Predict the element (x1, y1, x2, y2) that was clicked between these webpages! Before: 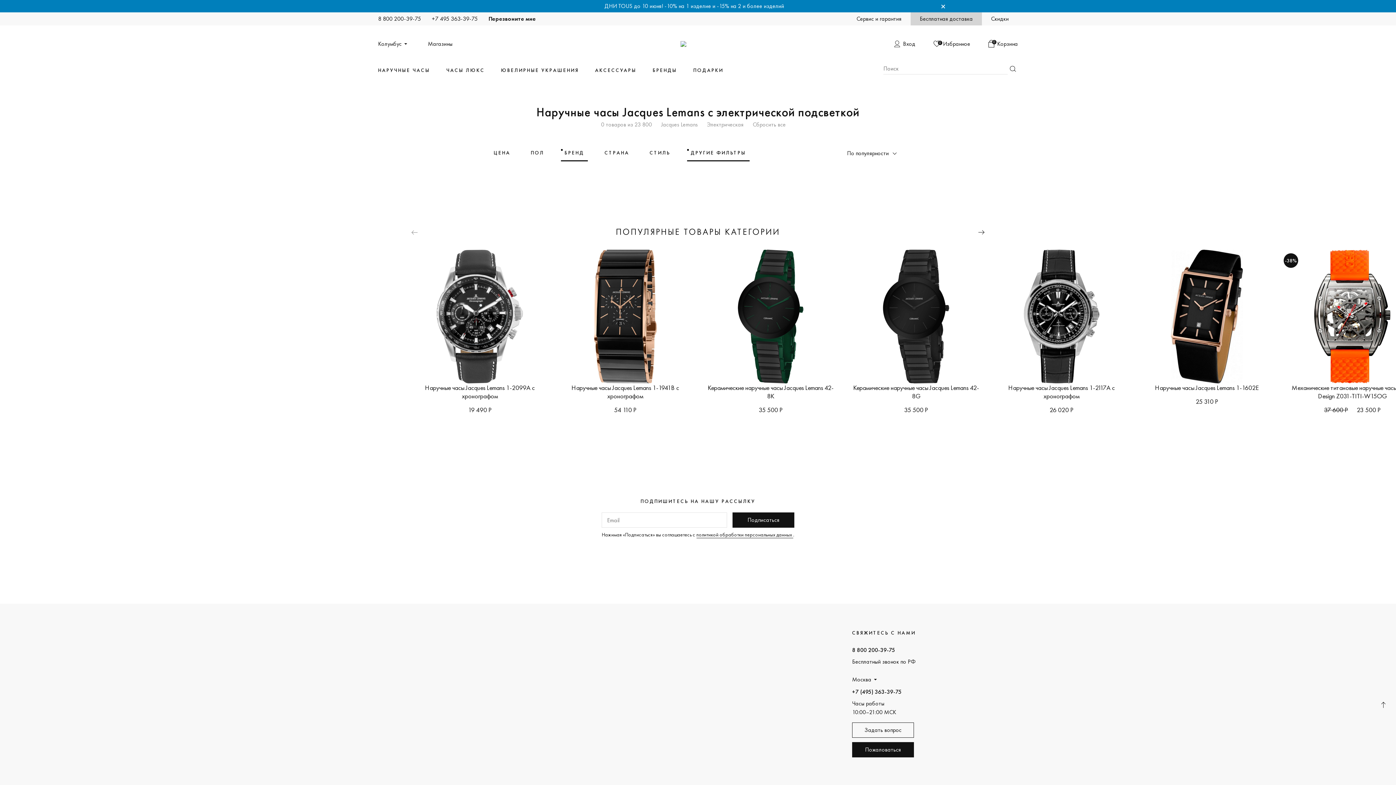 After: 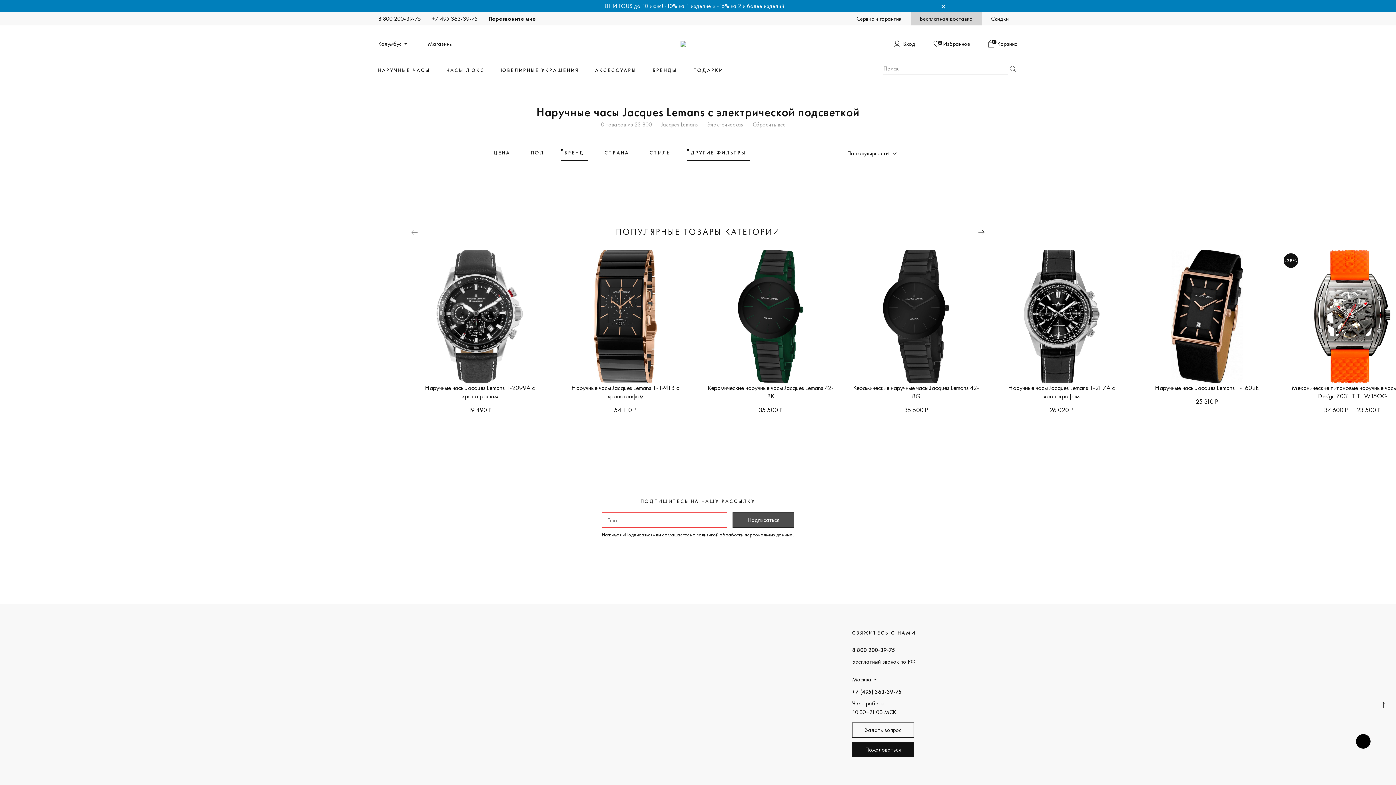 Action: bbox: (732, 512, 794, 528) label: Подписаться